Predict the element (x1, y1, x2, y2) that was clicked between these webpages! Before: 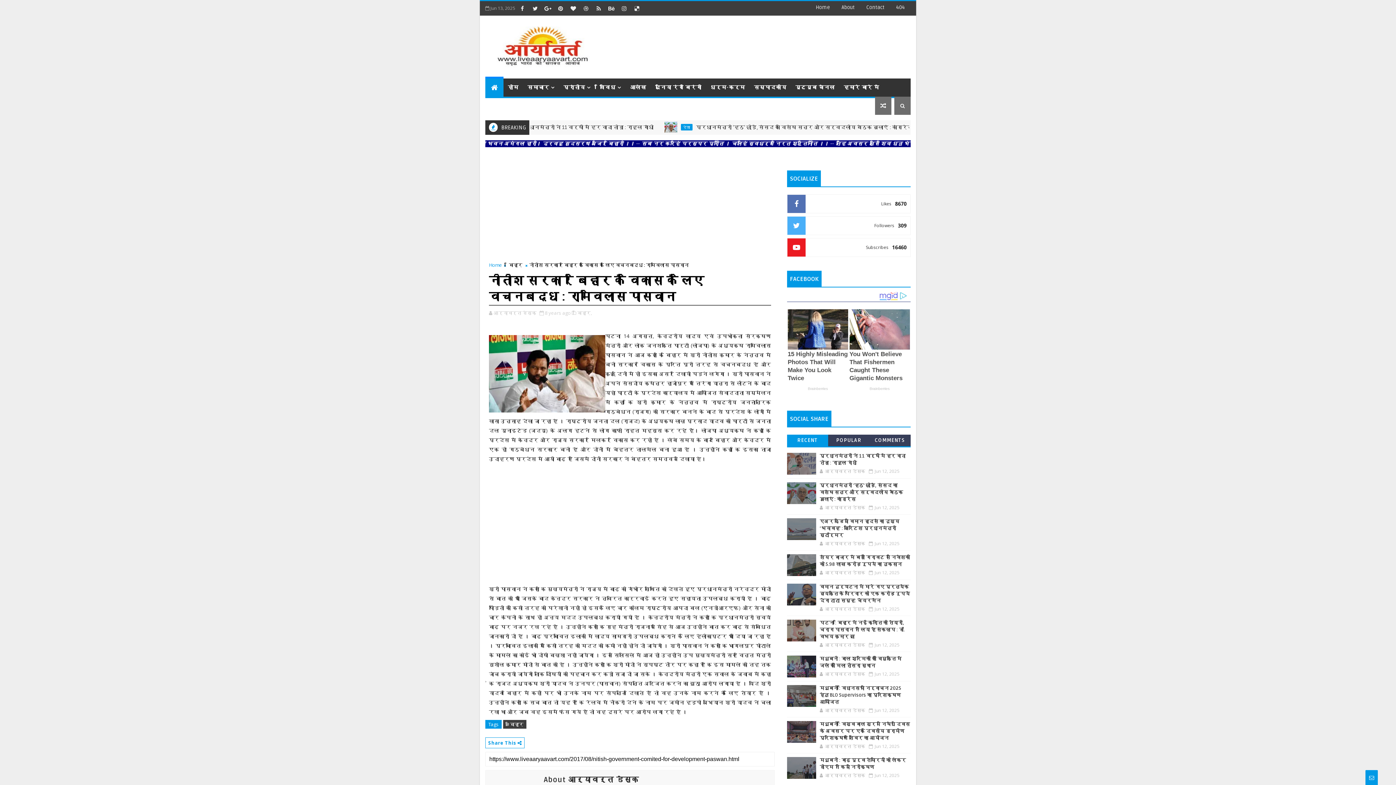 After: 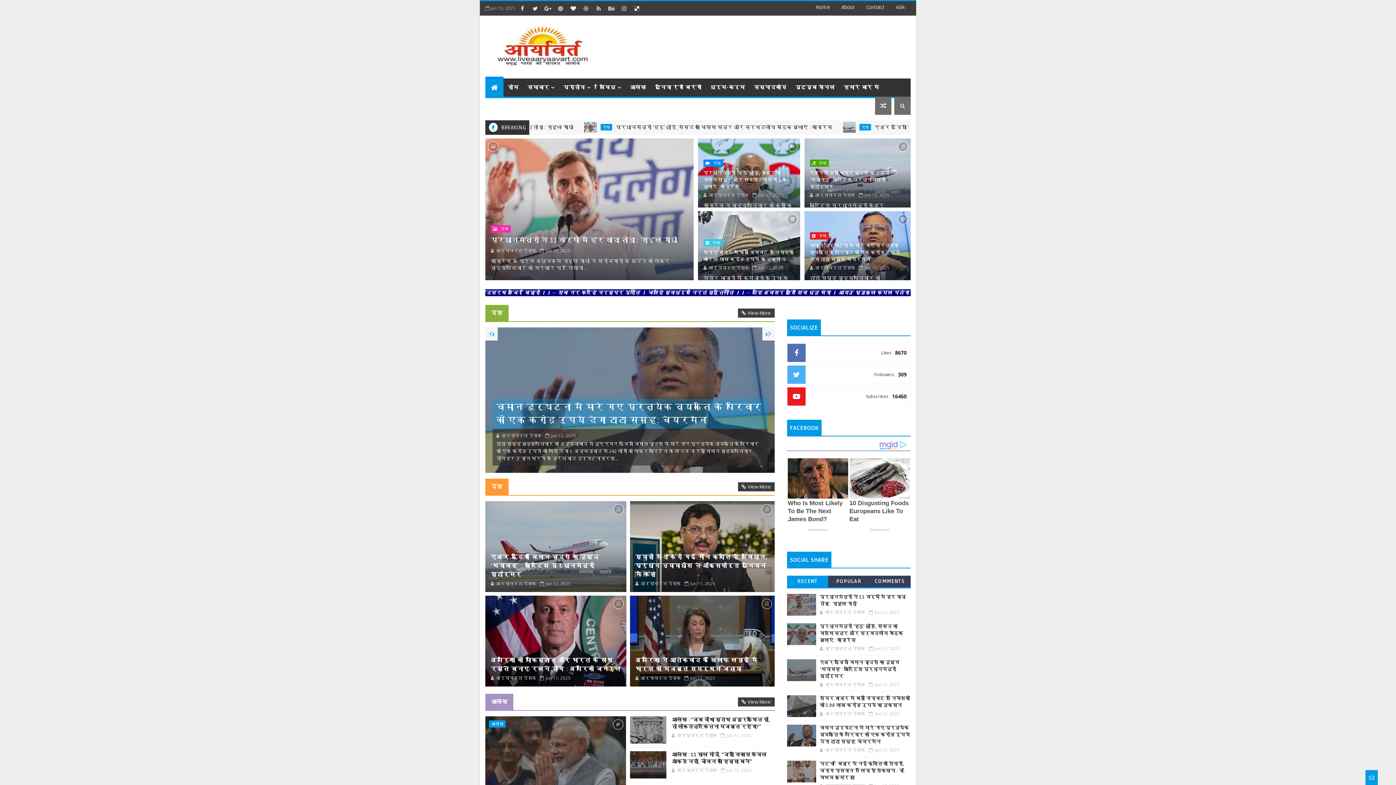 Action: label: विविध bbox: (595, 78, 625, 96)